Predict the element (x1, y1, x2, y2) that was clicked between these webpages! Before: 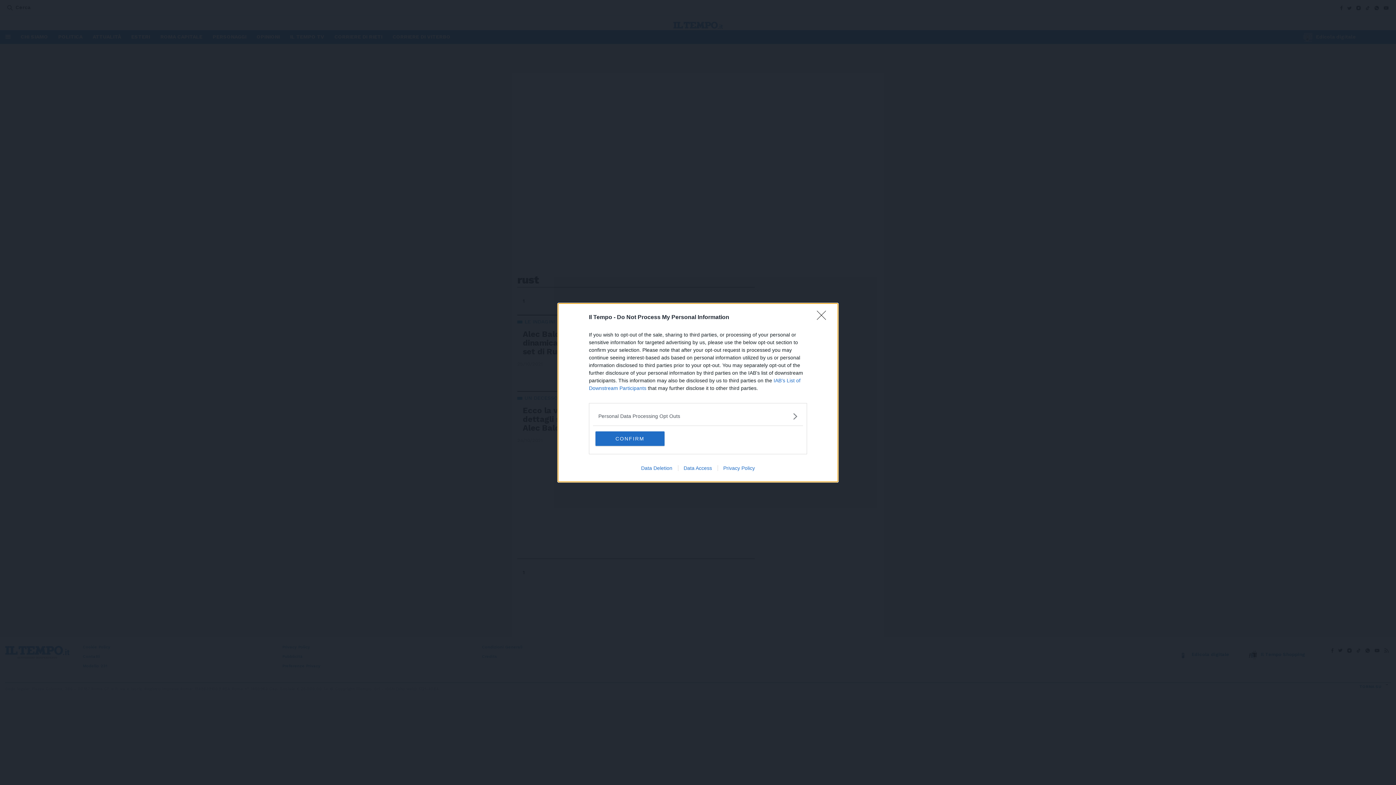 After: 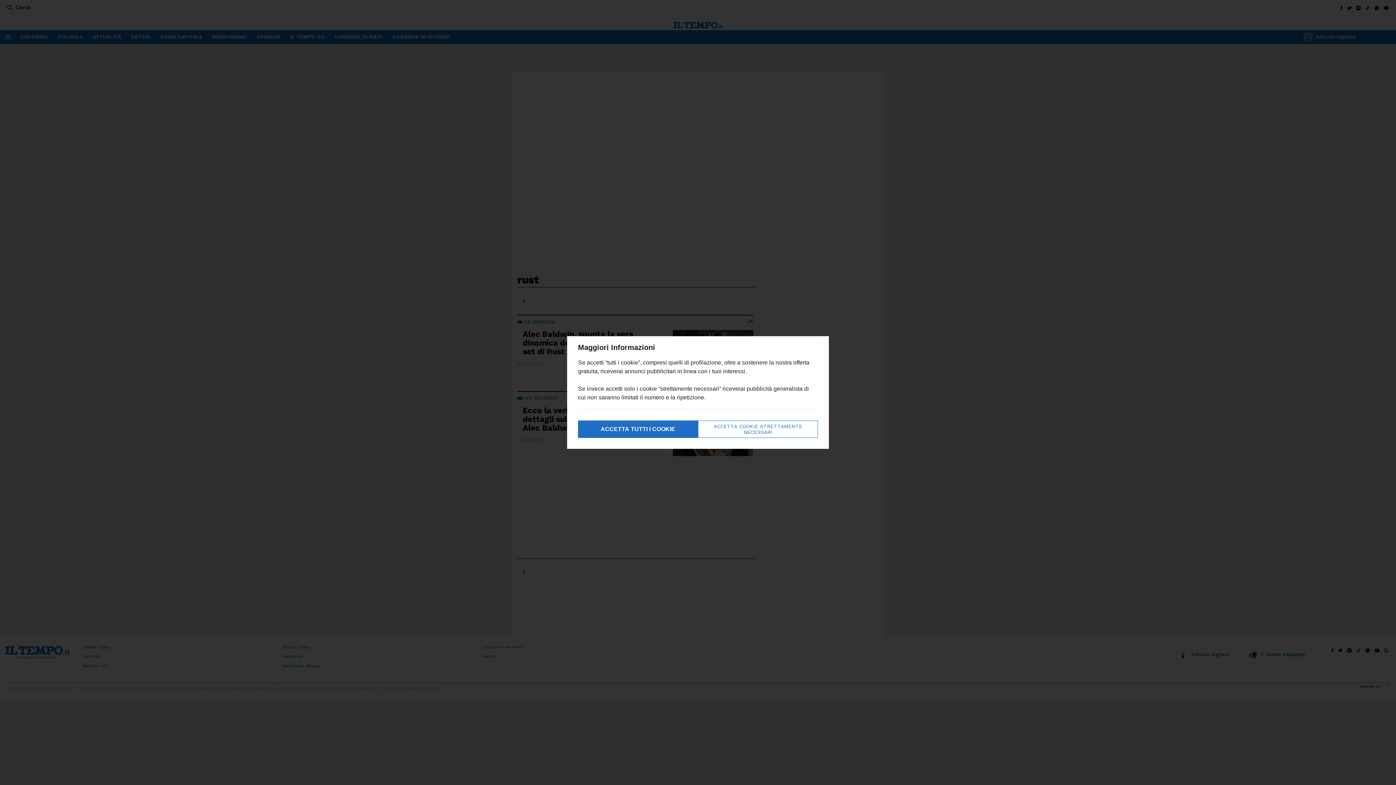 Action: label: CONFIRM bbox: (595, 431, 664, 446)